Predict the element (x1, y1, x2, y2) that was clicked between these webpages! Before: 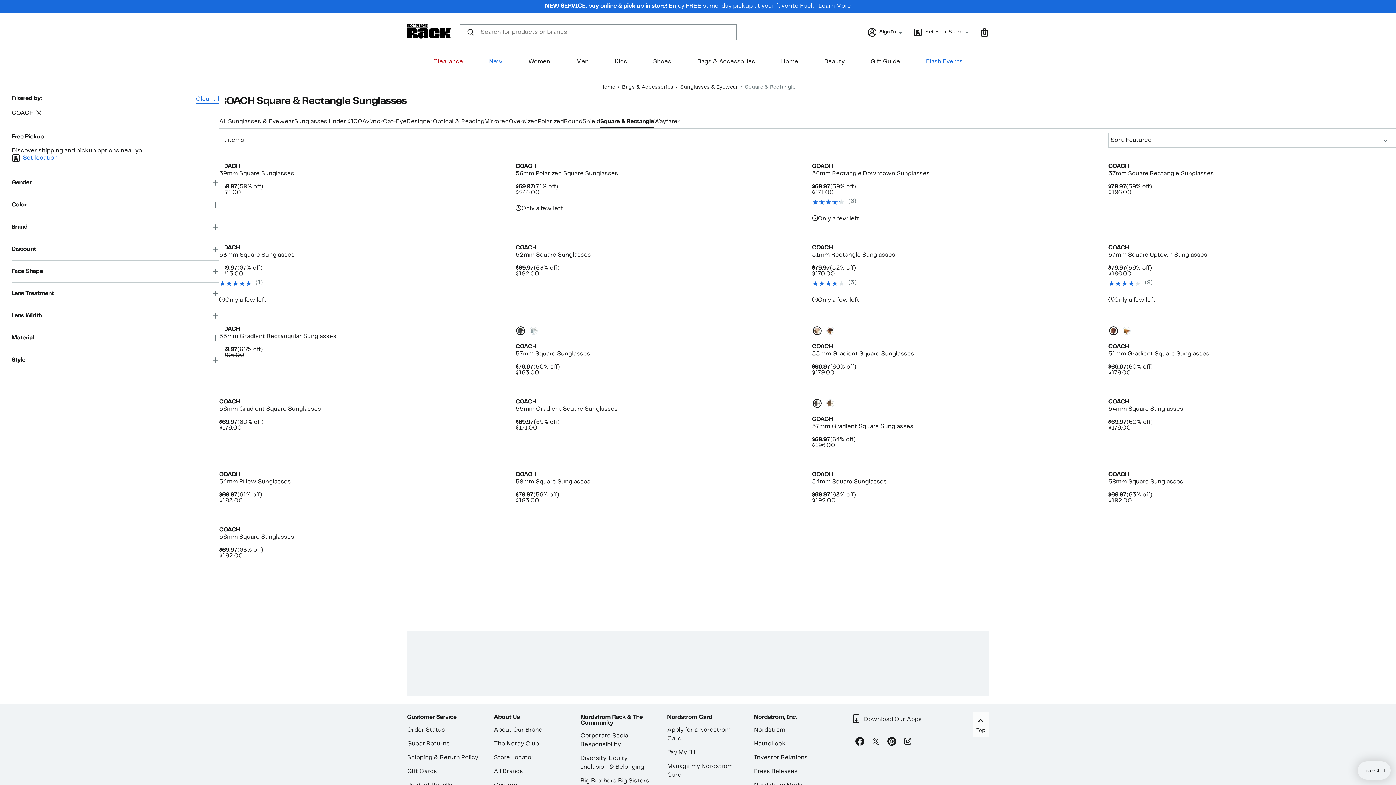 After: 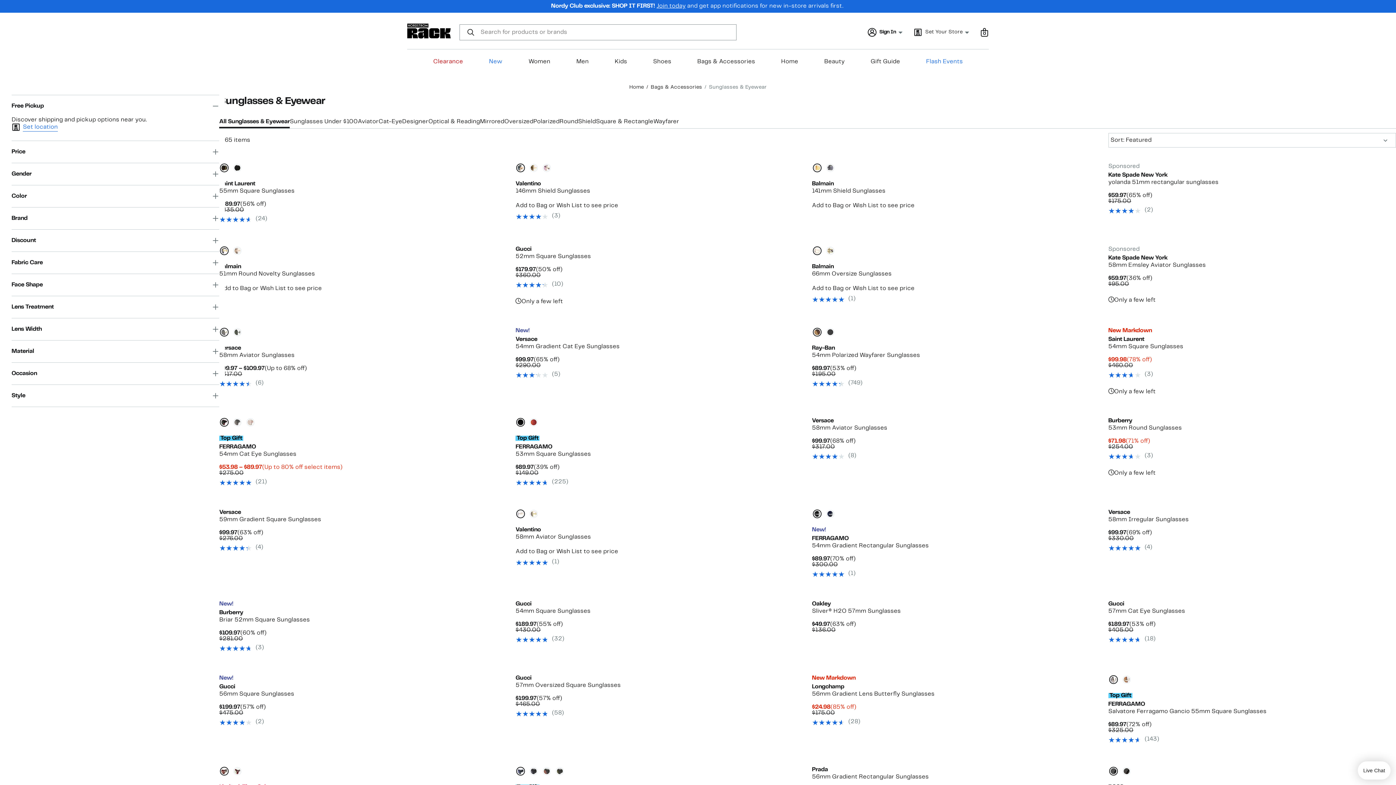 Action: bbox: (680, 85, 738, 89) label: Sunglasses & Eyewear